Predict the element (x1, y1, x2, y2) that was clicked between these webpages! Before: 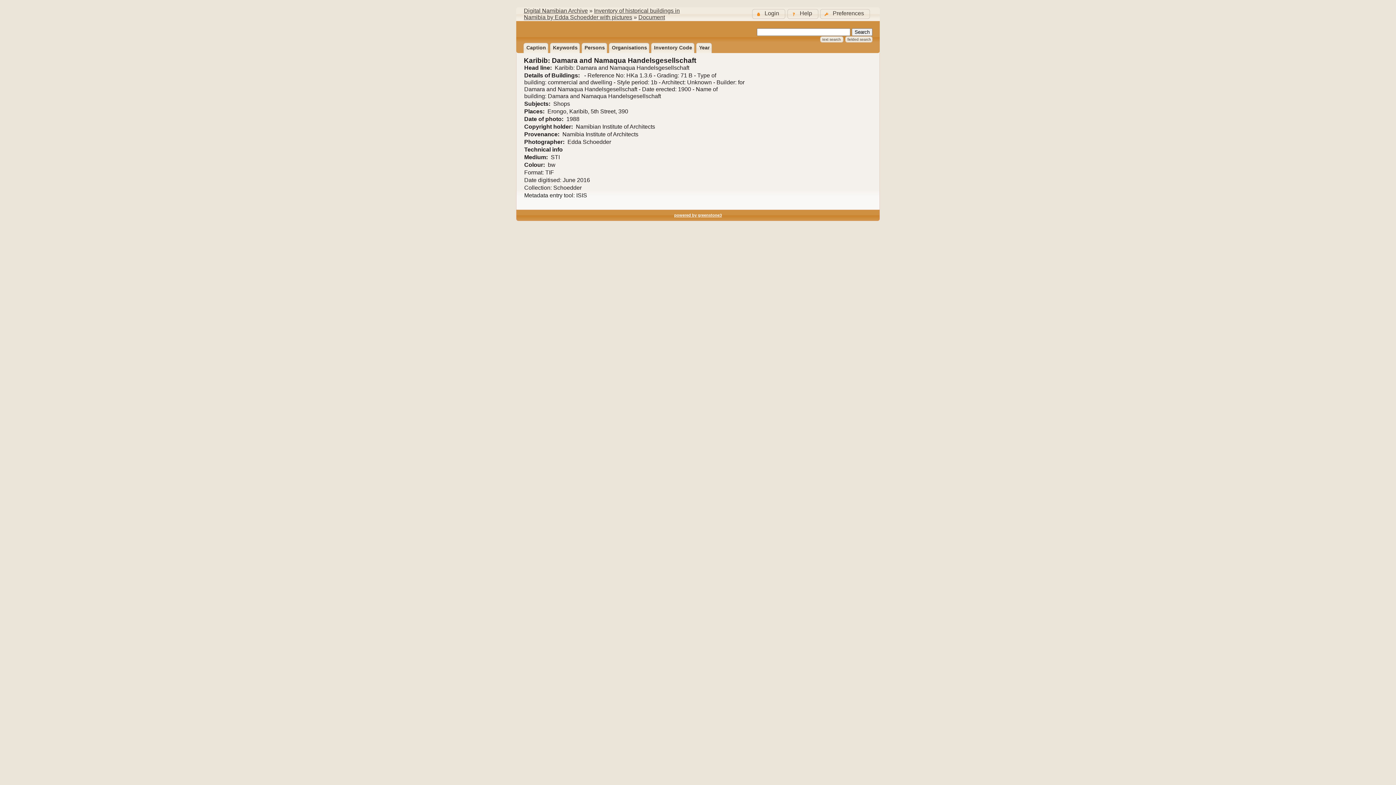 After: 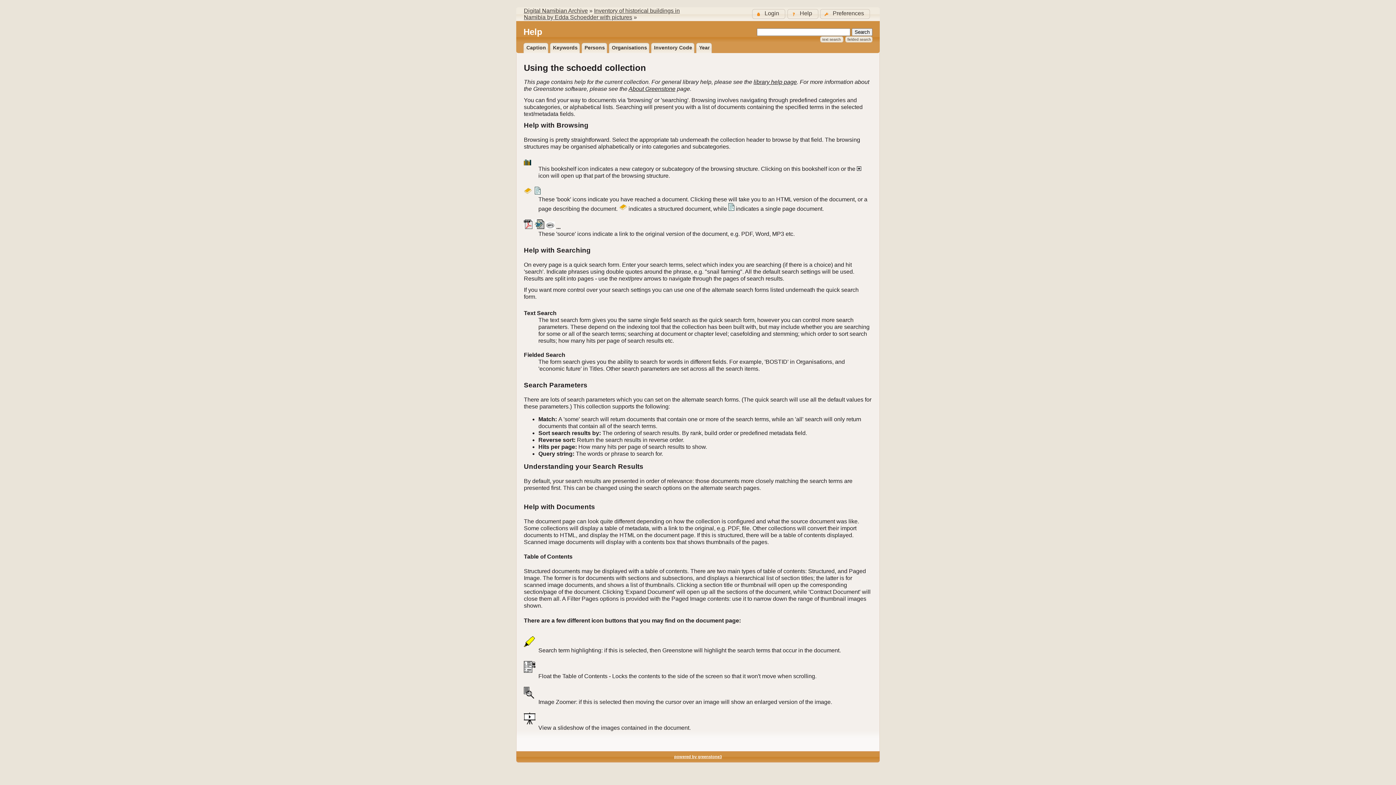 Action: label: Help bbox: (787, 10, 819, 16)